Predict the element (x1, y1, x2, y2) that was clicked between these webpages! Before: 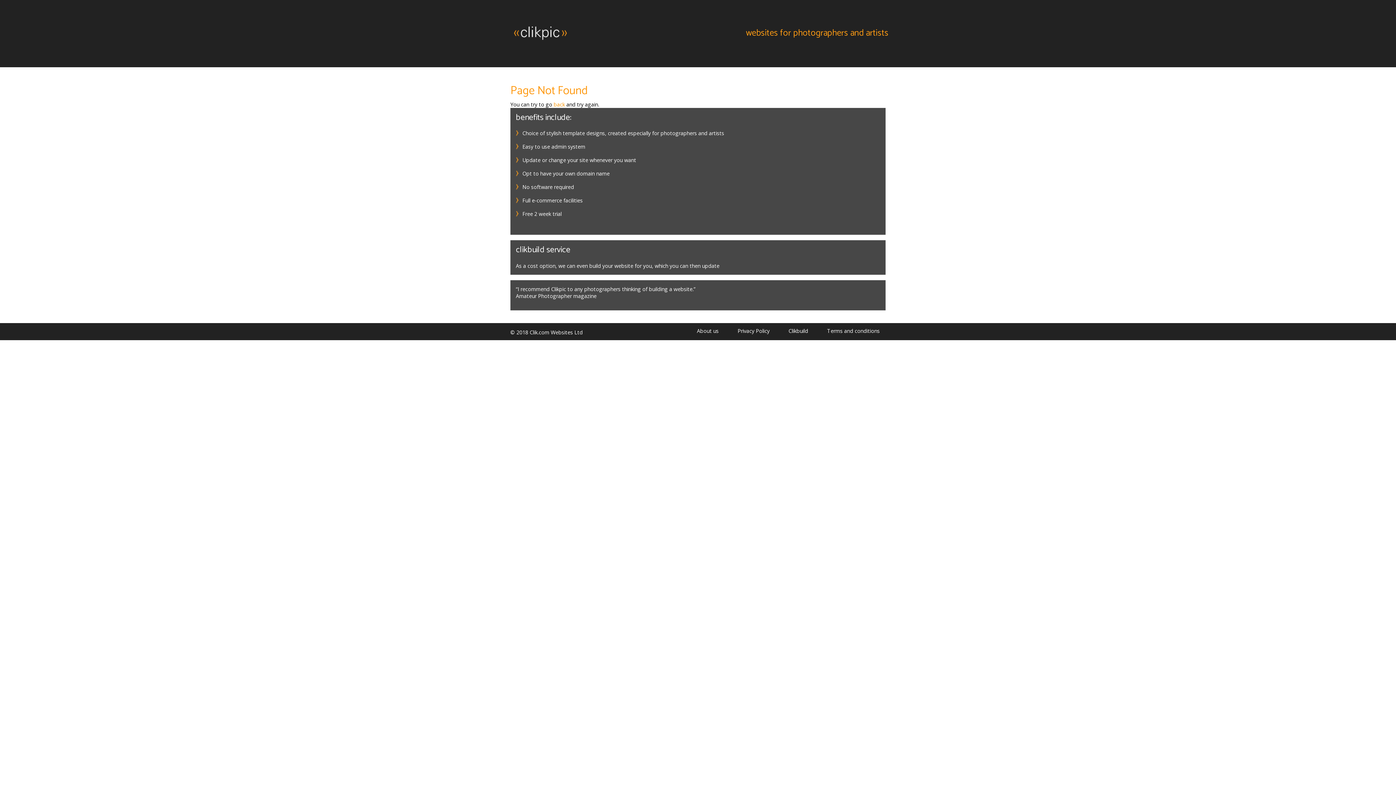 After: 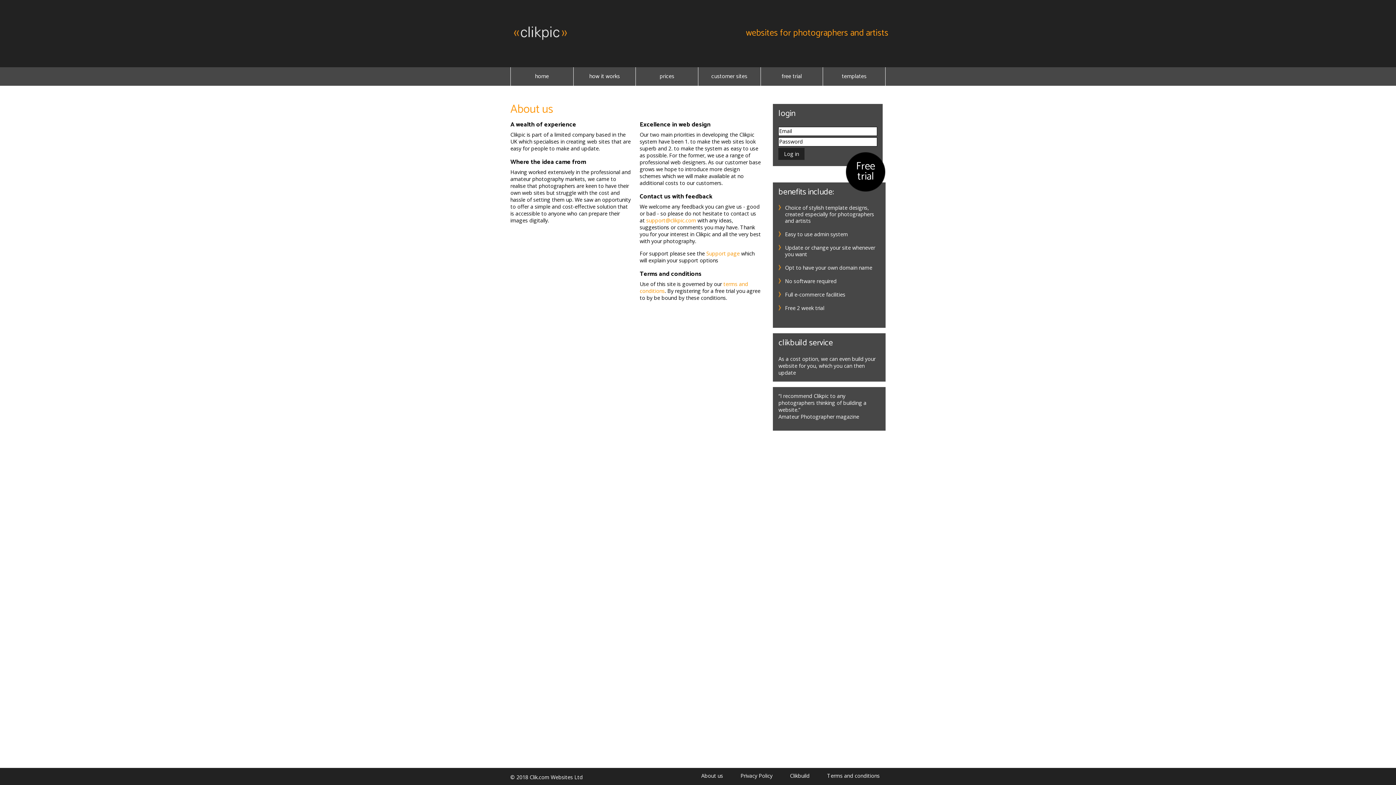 Action: label: About us bbox: (697, 327, 727, 334)